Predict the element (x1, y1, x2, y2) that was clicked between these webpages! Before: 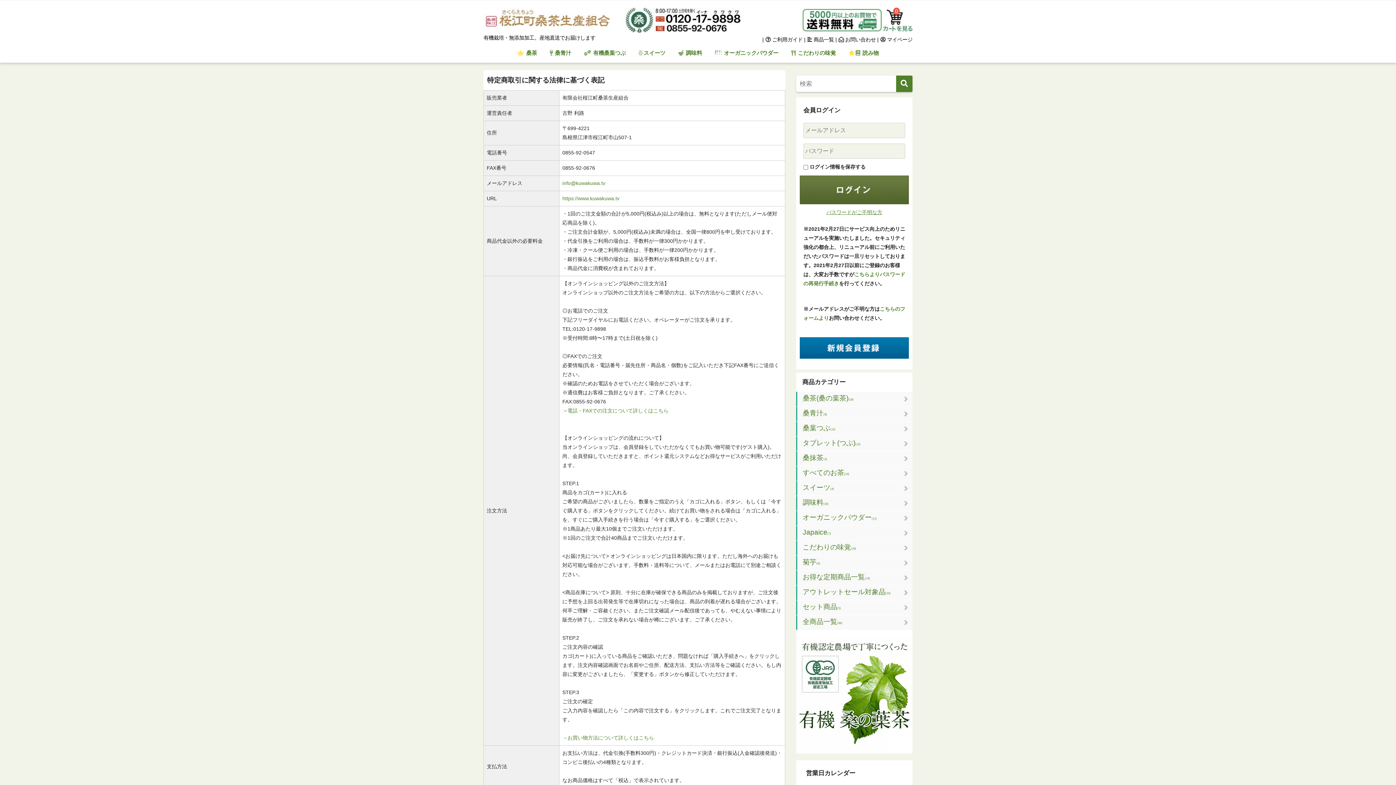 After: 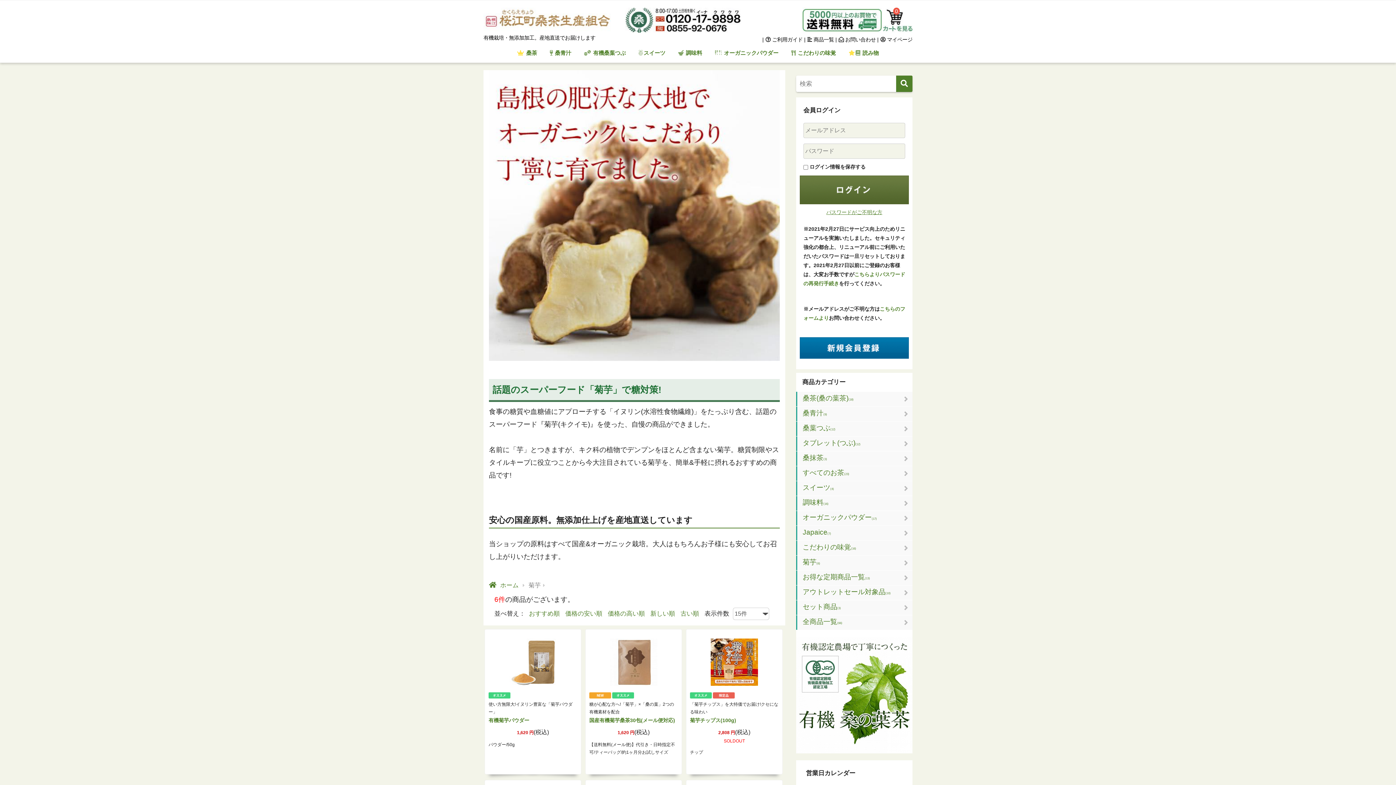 Action: bbox: (802, 556, 912, 570) label: 菊芋(6)